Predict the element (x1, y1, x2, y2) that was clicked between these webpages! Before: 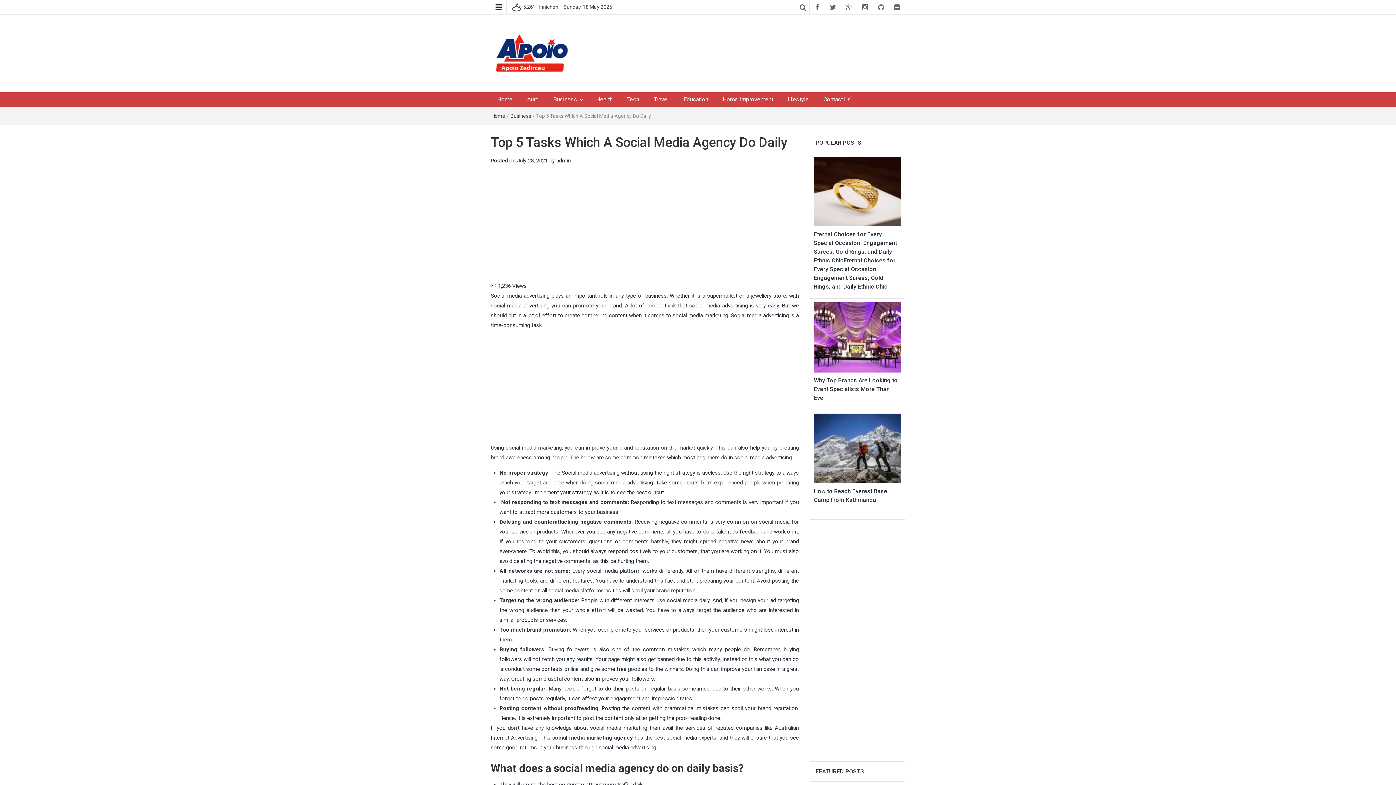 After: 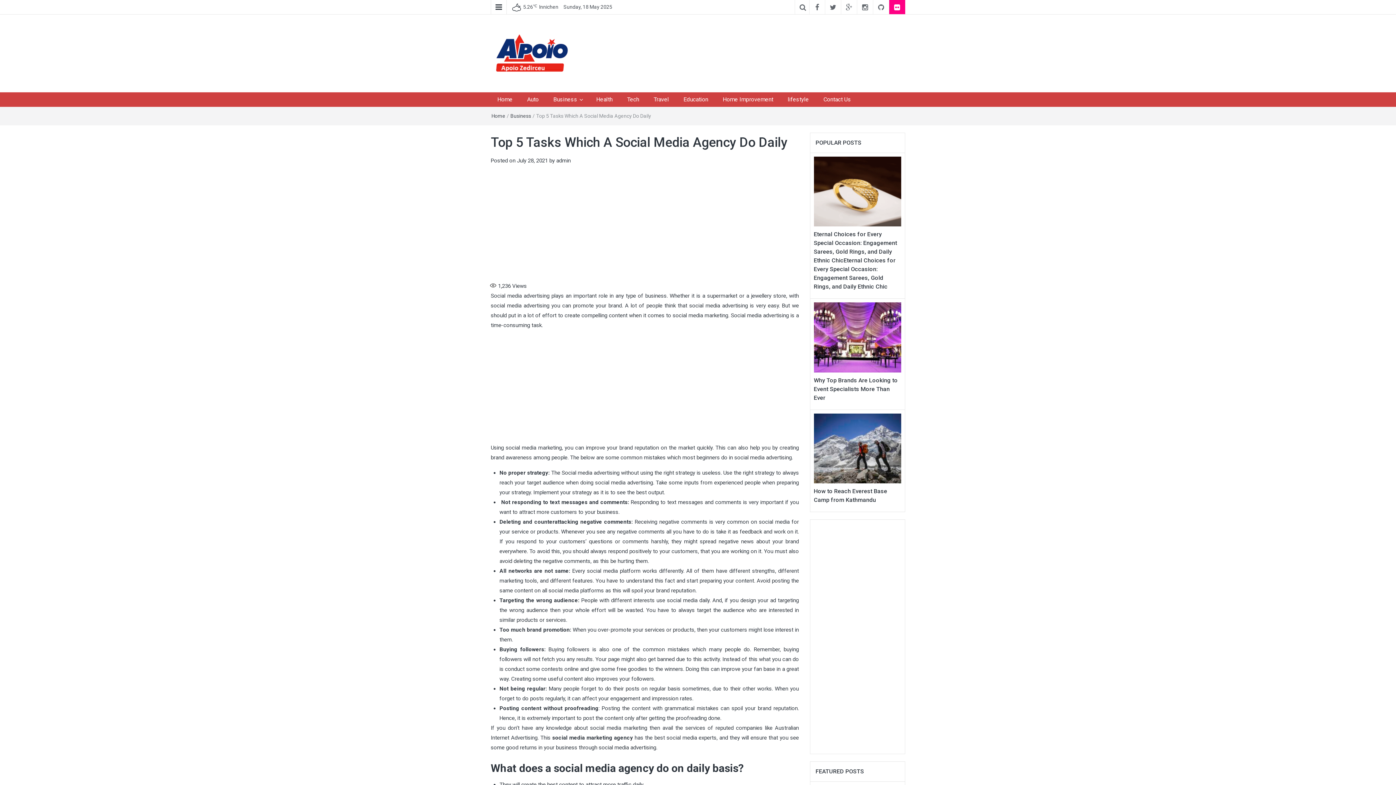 Action: bbox: (889, 0, 905, 14)